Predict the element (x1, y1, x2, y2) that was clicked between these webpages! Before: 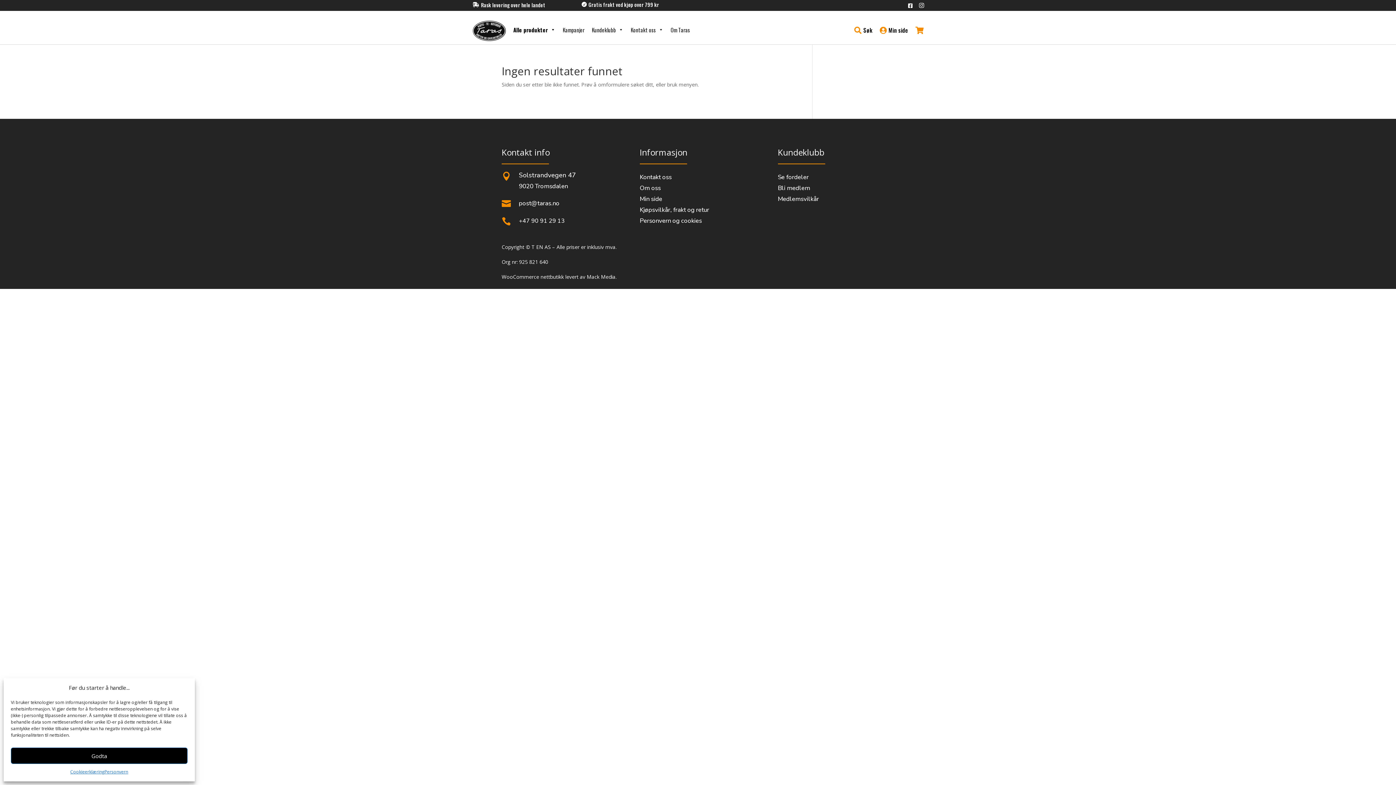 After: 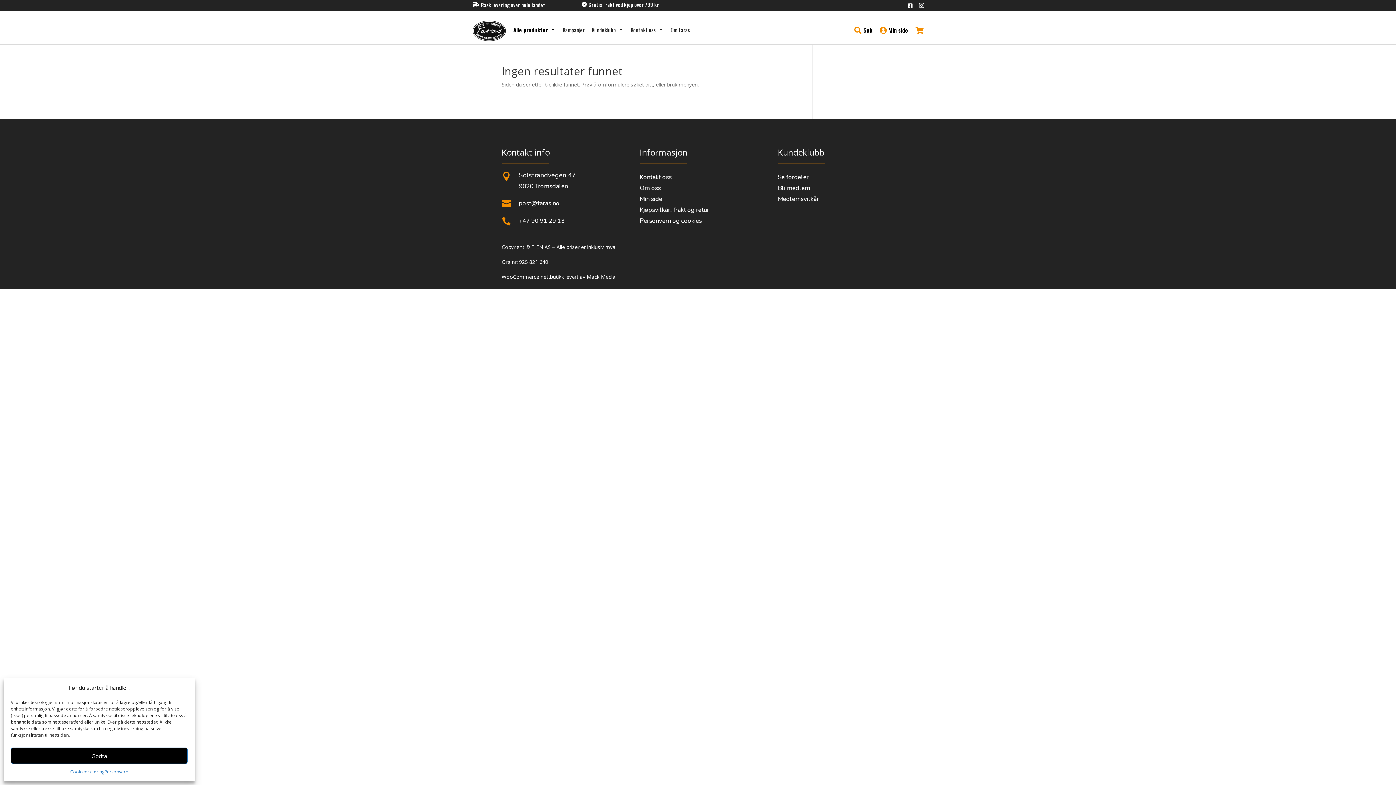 Action: label: 
. bbox: (908, 1, 915, 10)